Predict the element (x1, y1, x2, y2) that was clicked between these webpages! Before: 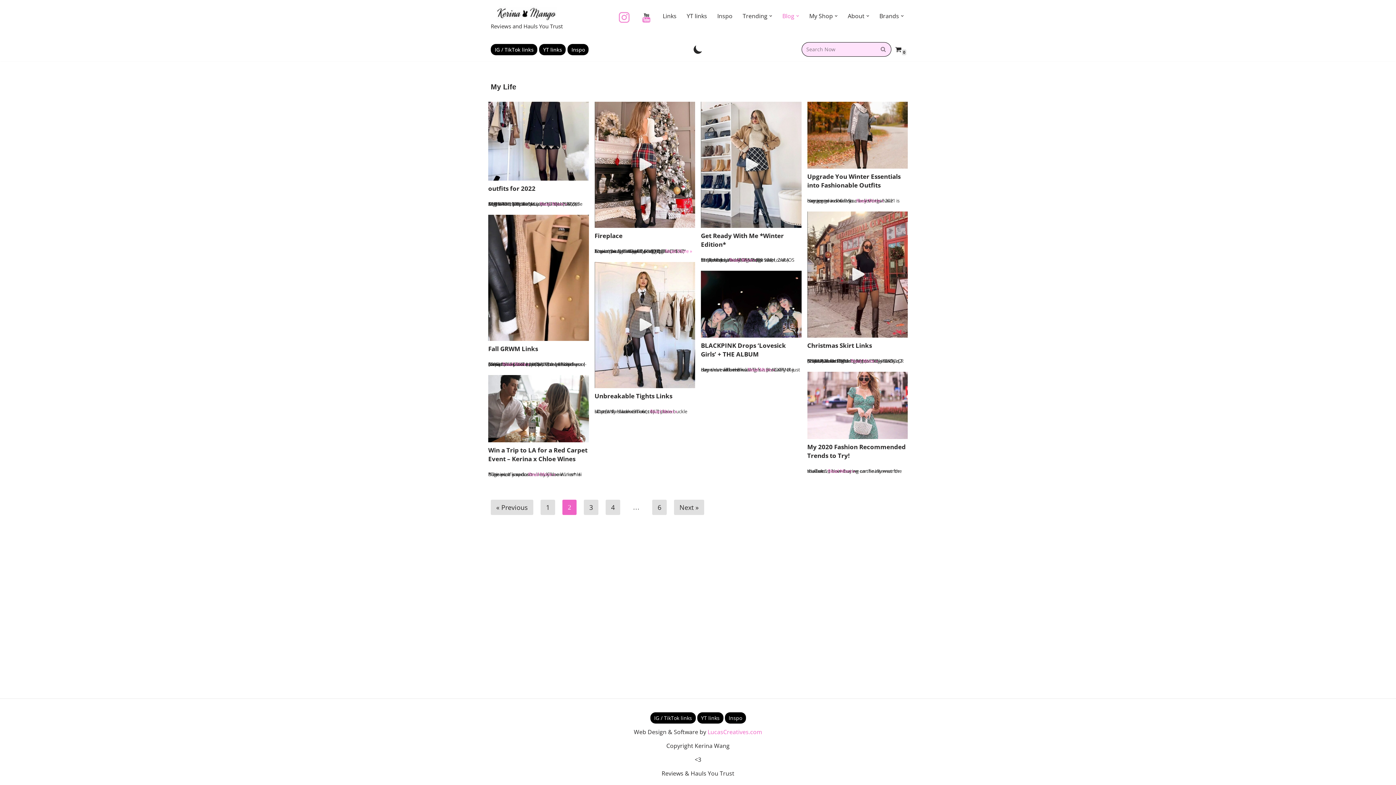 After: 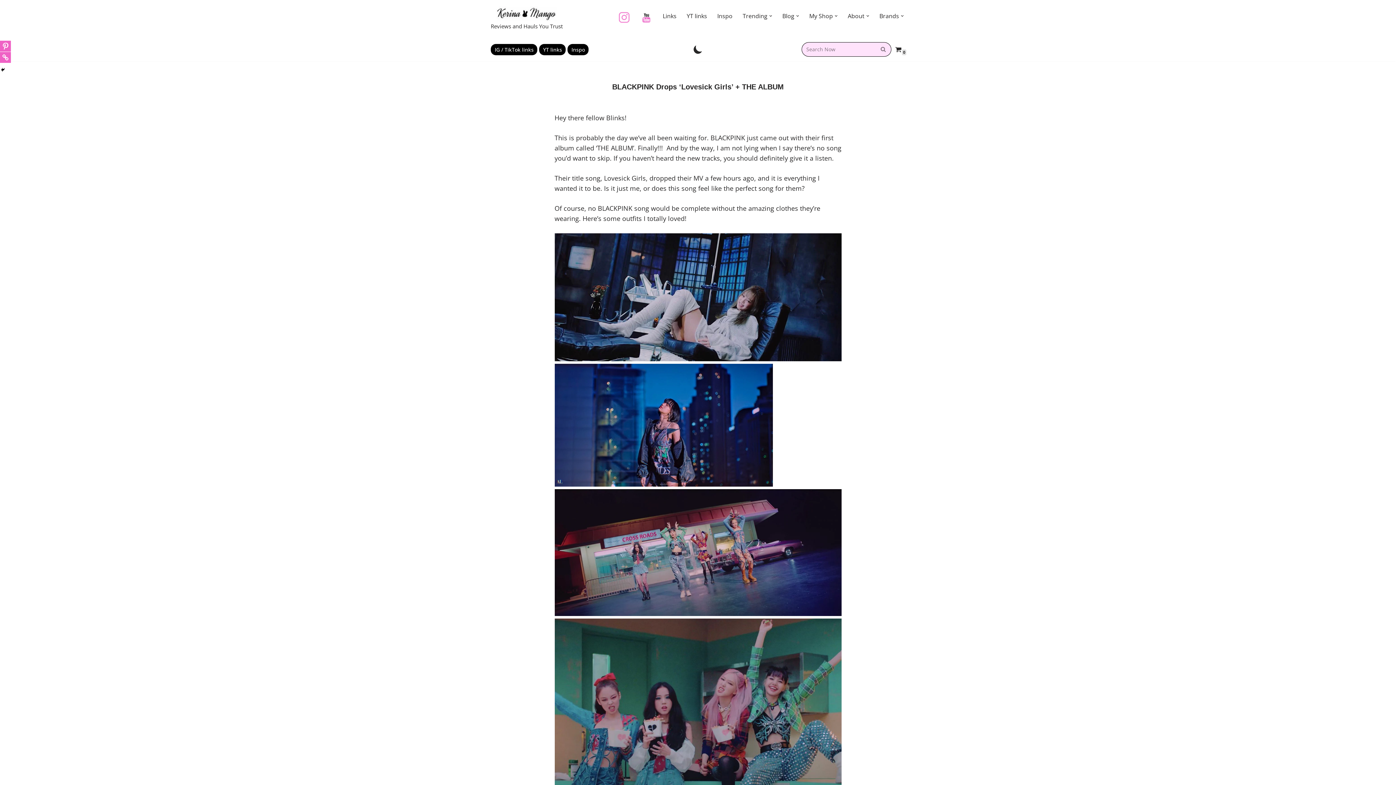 Action: bbox: (701, 270, 801, 337)